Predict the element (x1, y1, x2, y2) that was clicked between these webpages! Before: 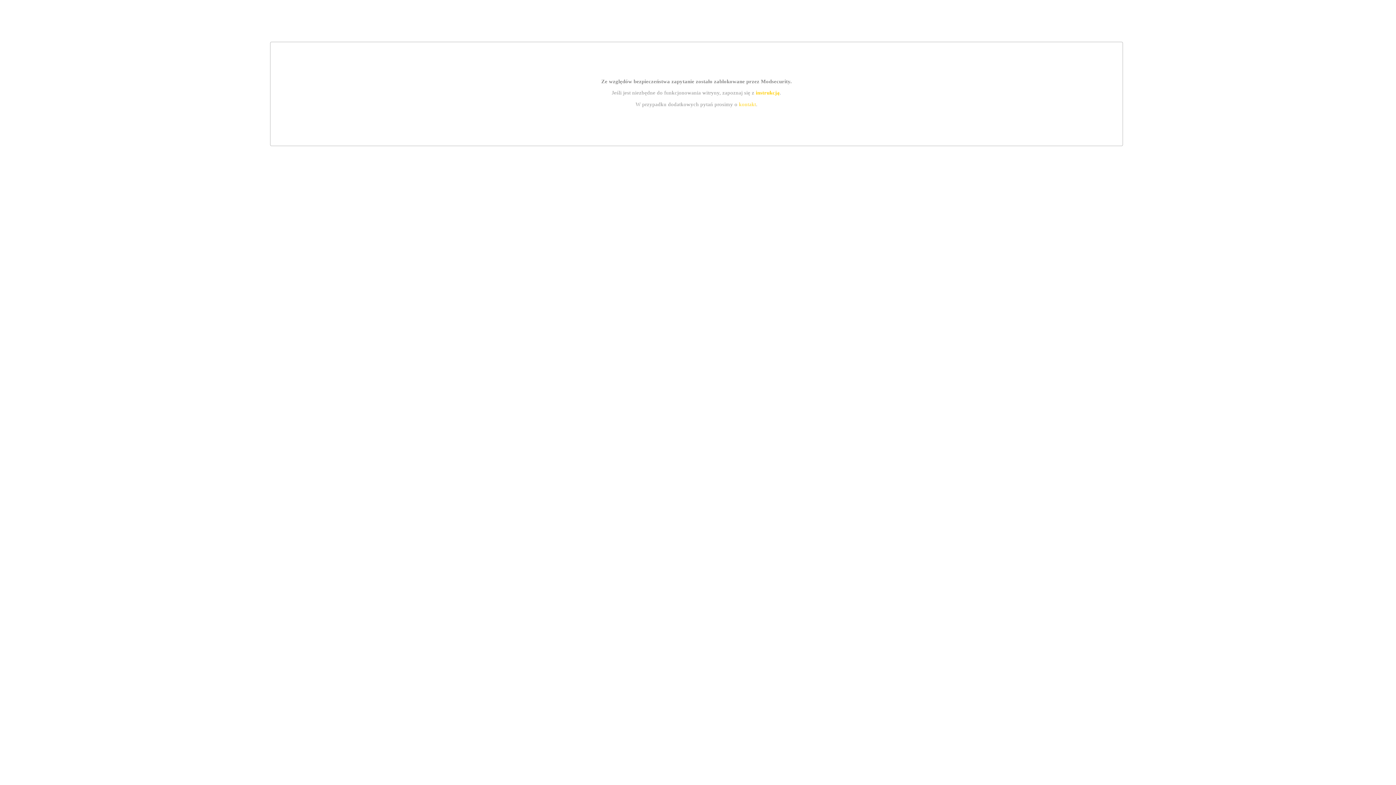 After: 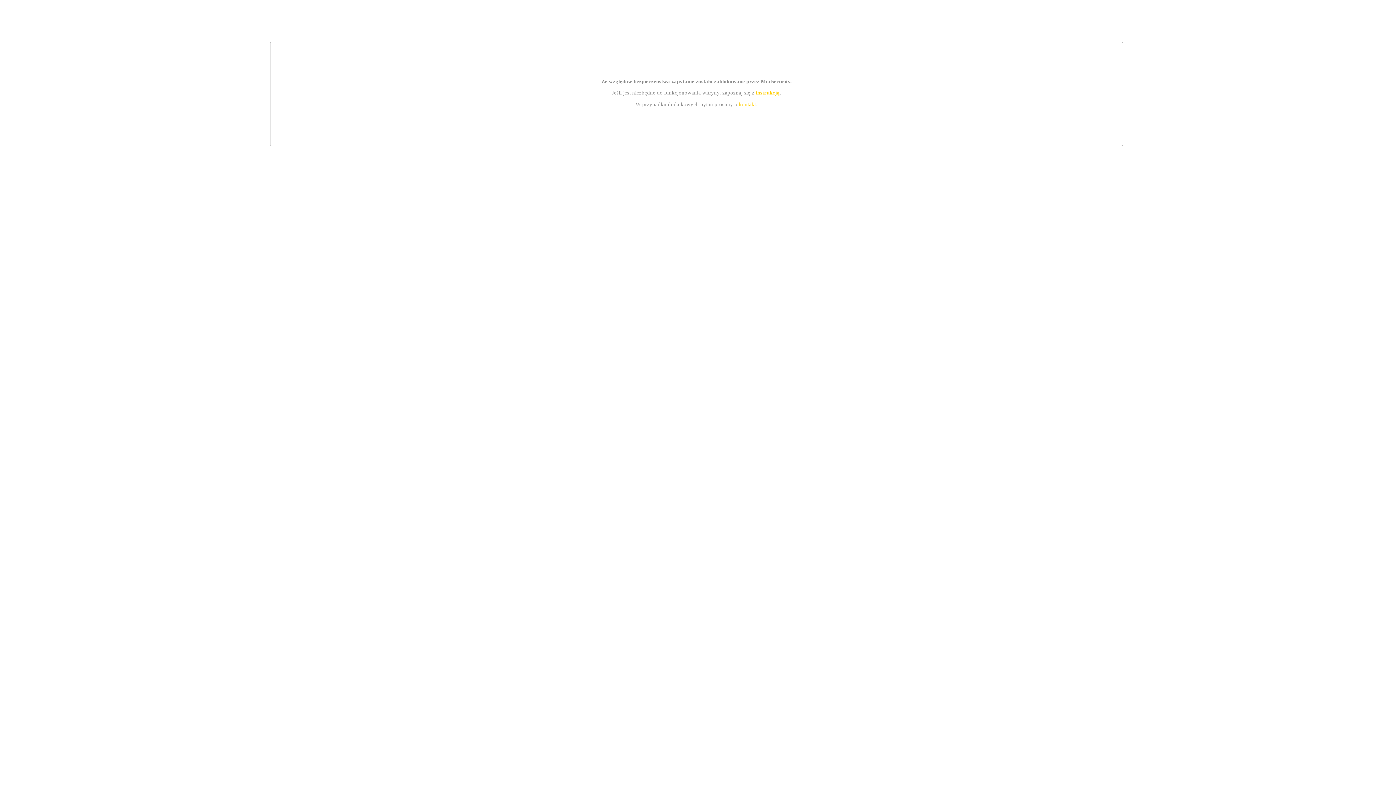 Action: bbox: (739, 101, 756, 107) label: kontakt